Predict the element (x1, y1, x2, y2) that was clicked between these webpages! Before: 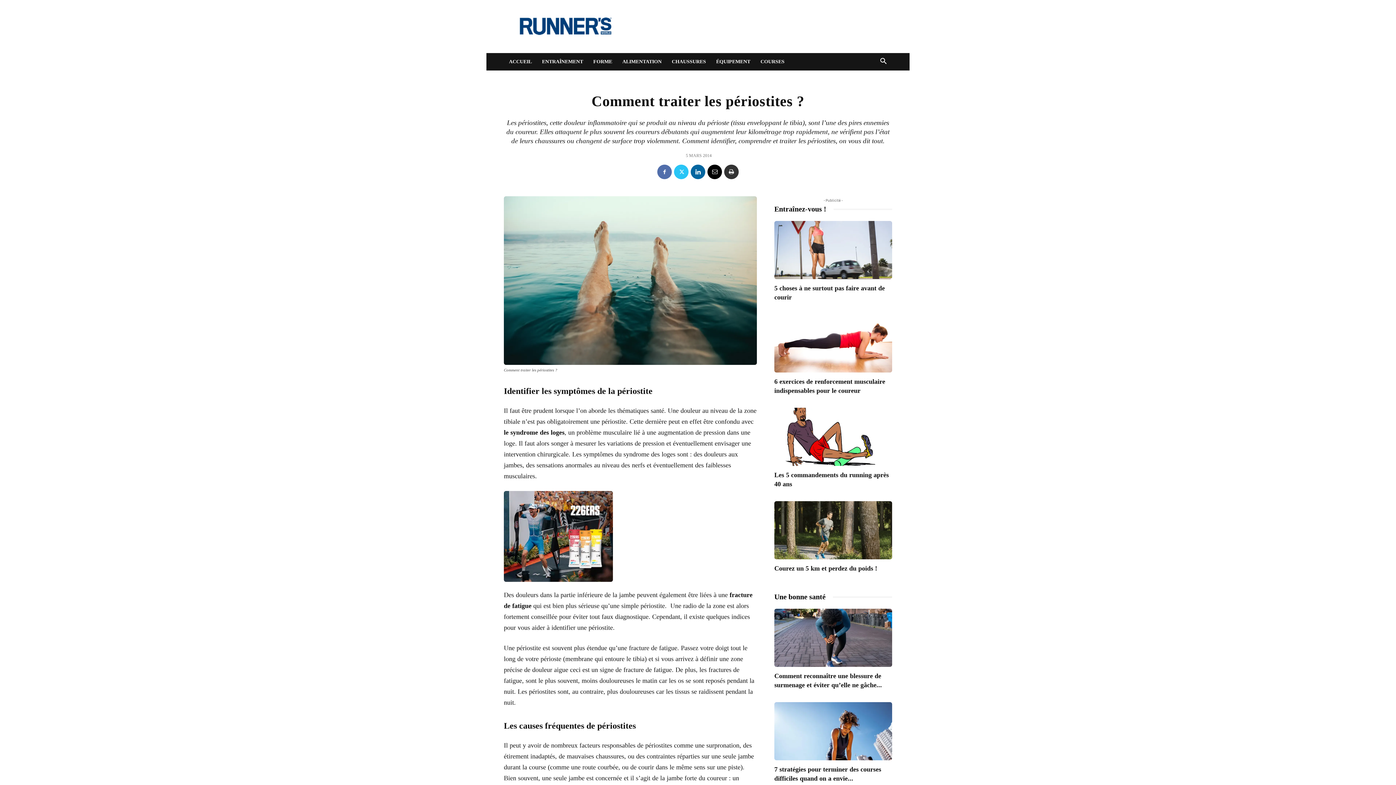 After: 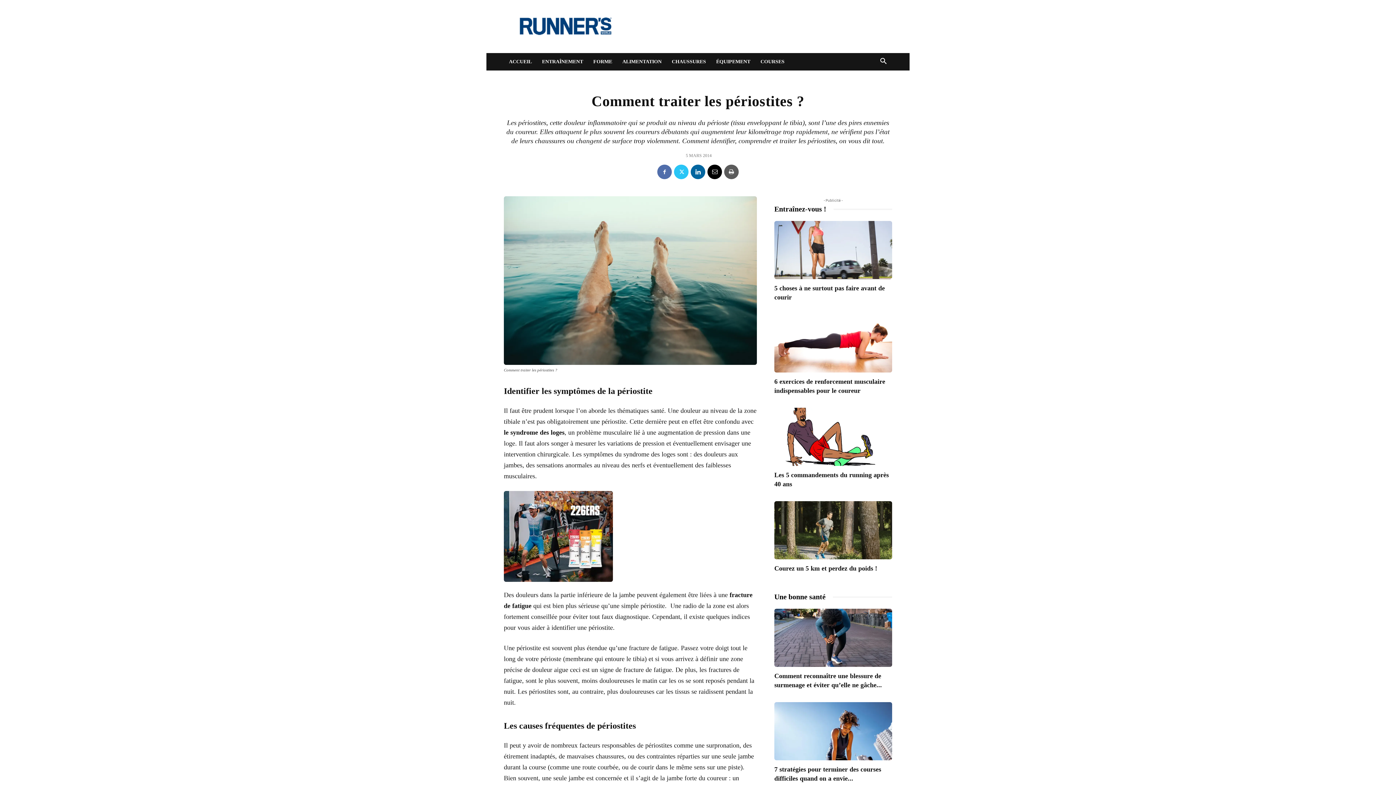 Action: bbox: (724, 164, 738, 179)